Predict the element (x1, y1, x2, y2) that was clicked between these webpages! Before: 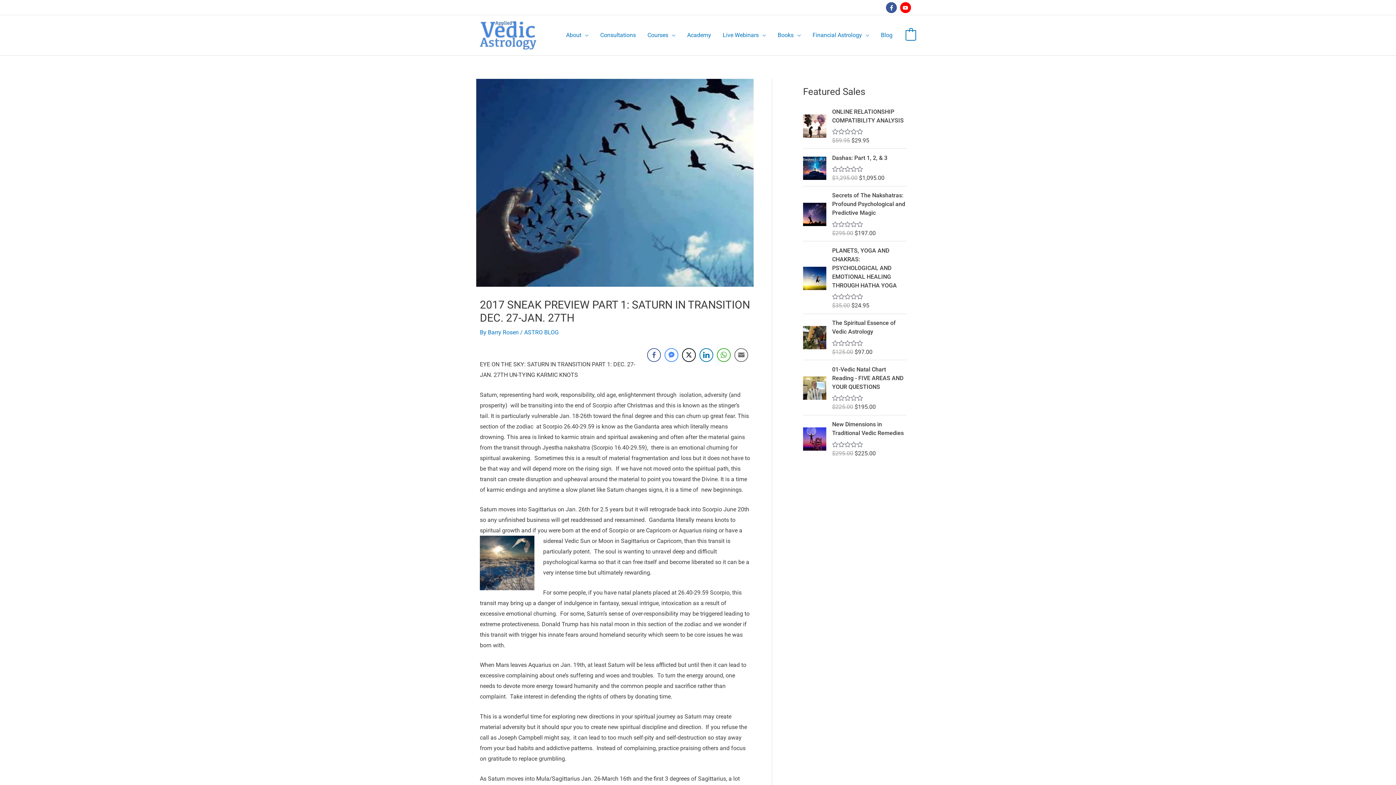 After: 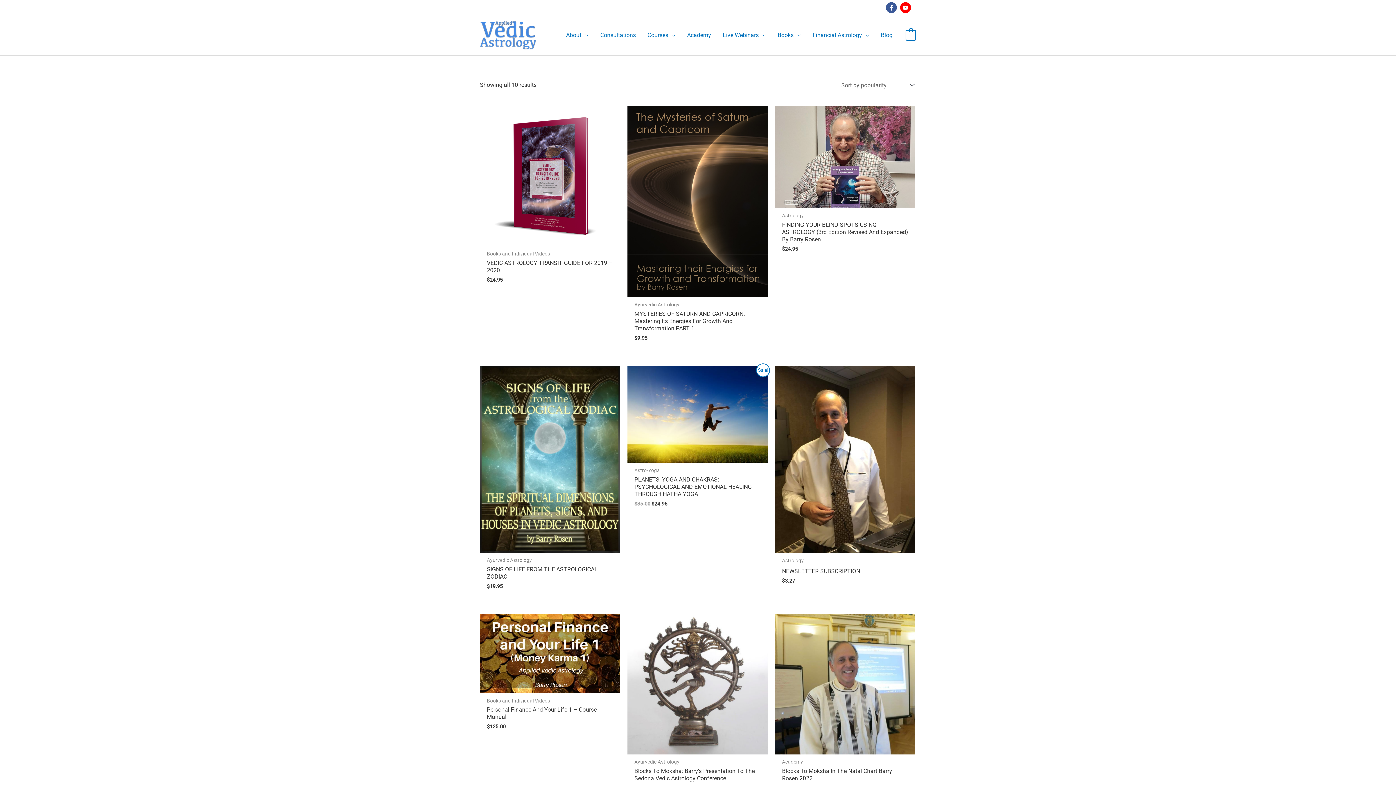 Action: label: Books bbox: (772, 22, 806, 47)